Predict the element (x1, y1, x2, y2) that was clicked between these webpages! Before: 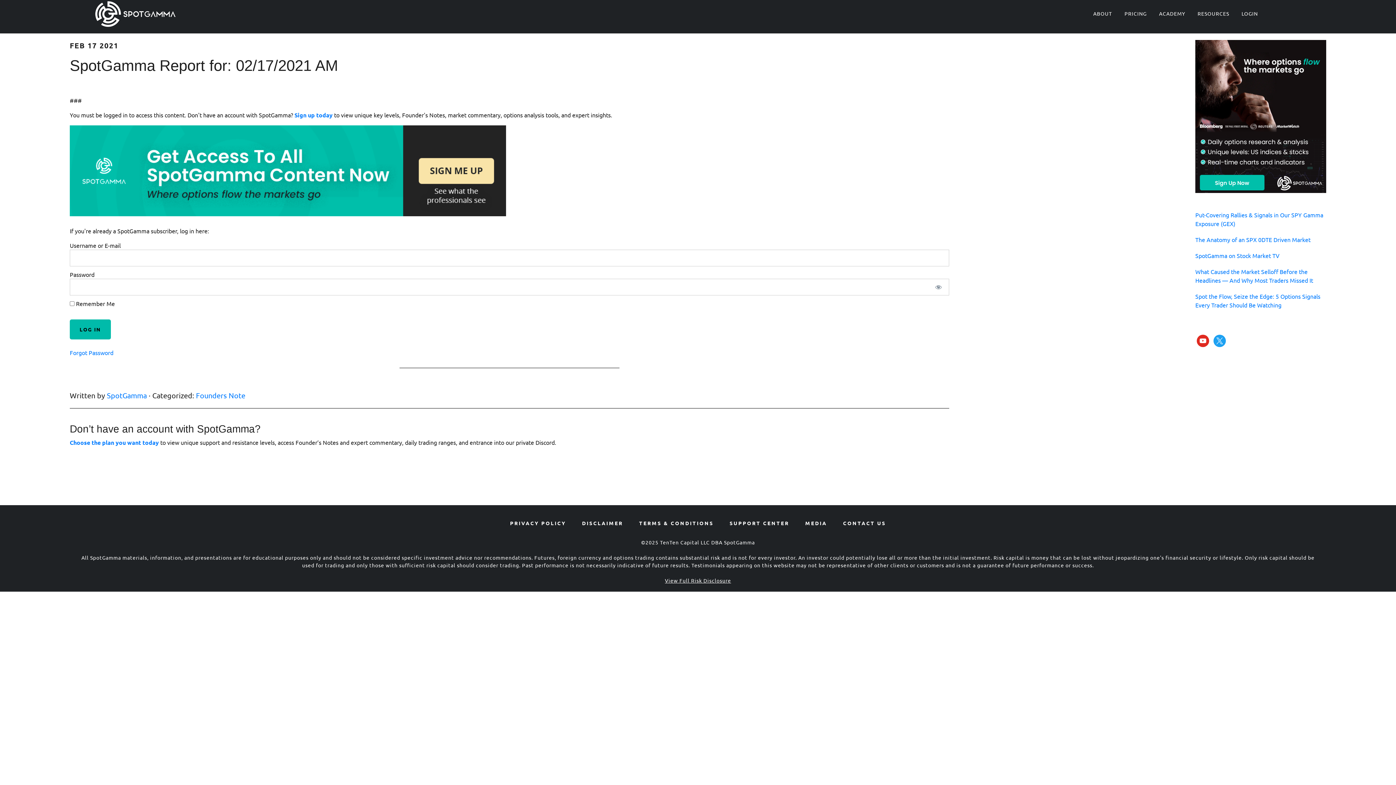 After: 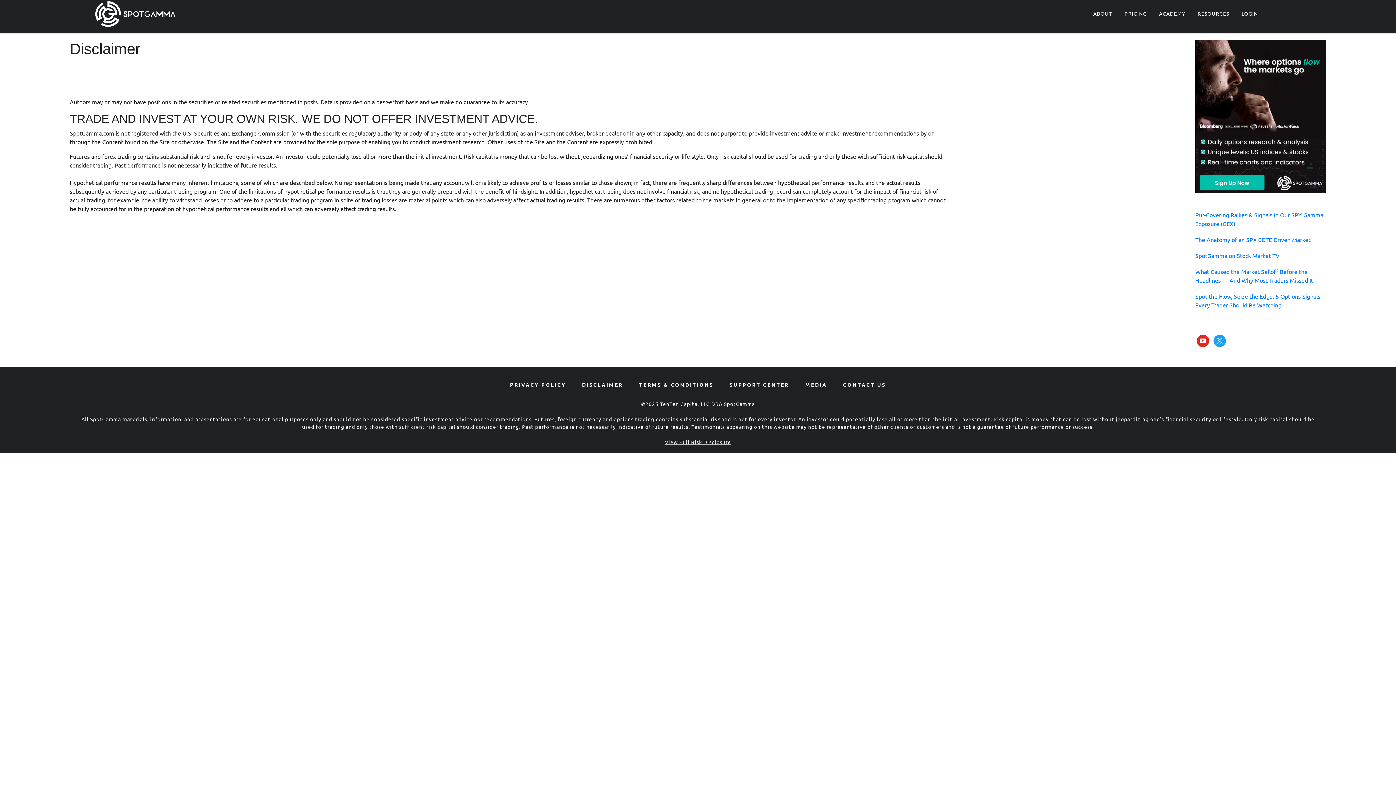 Action: label: 

View Full Risk Disclosure bbox: (665, 577, 731, 584)